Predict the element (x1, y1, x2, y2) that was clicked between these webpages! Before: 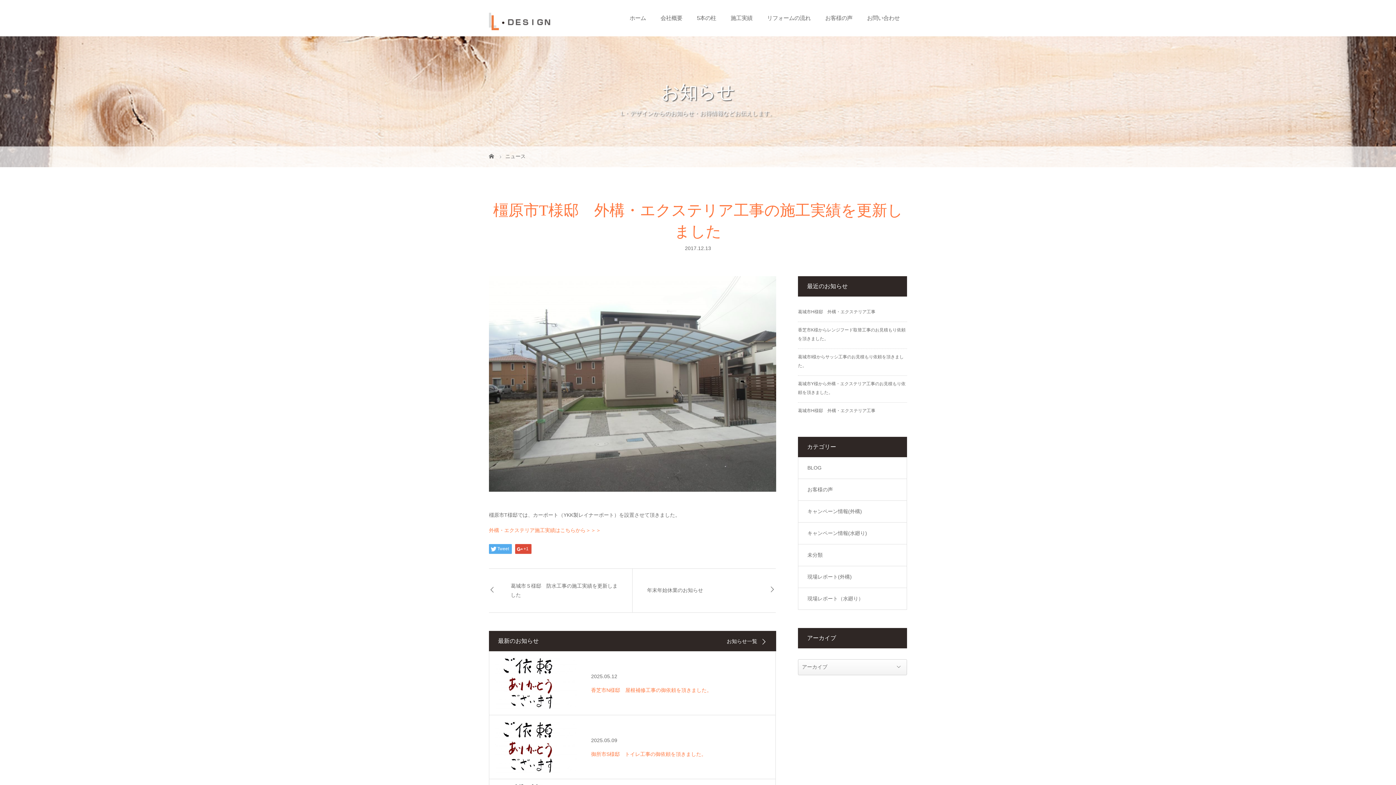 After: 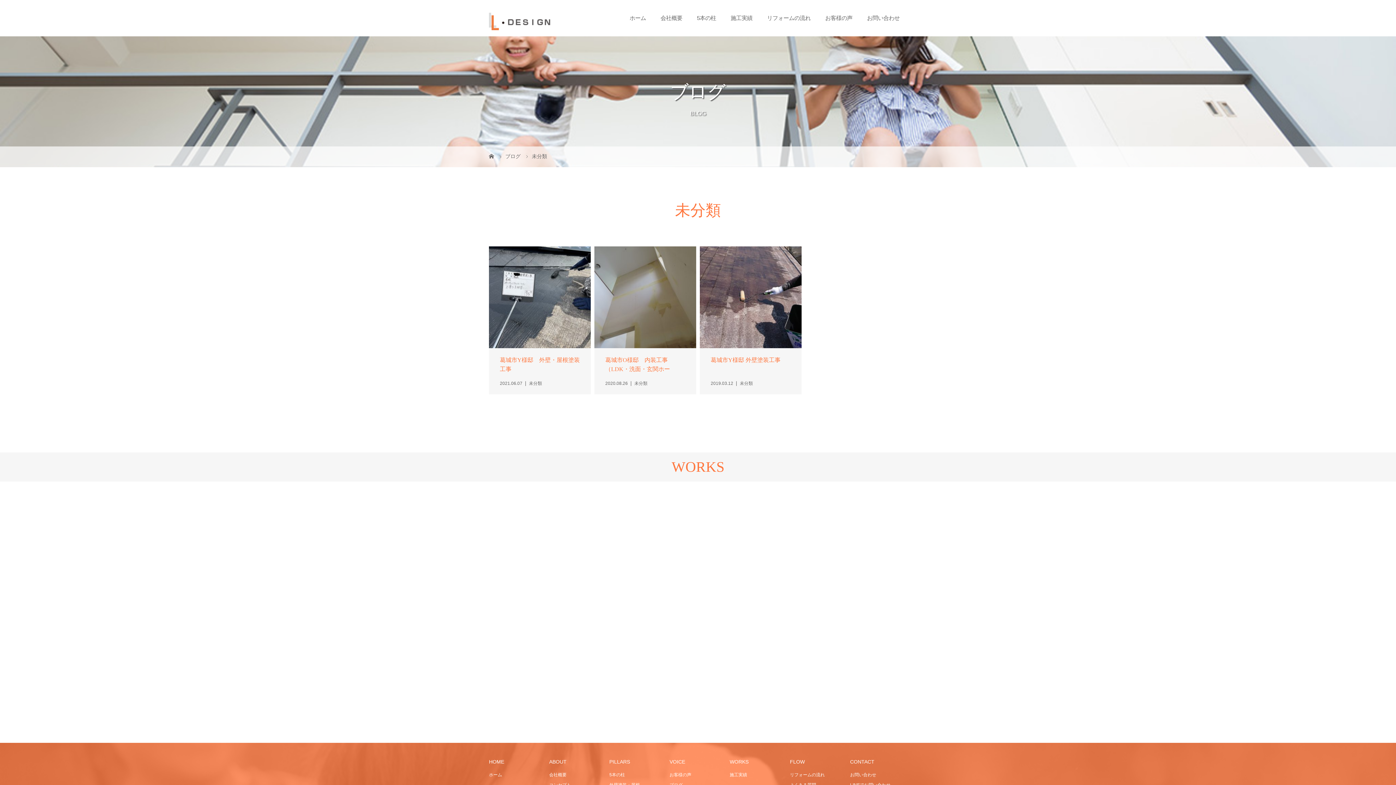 Action: bbox: (798, 544, 906, 566) label: 未分類